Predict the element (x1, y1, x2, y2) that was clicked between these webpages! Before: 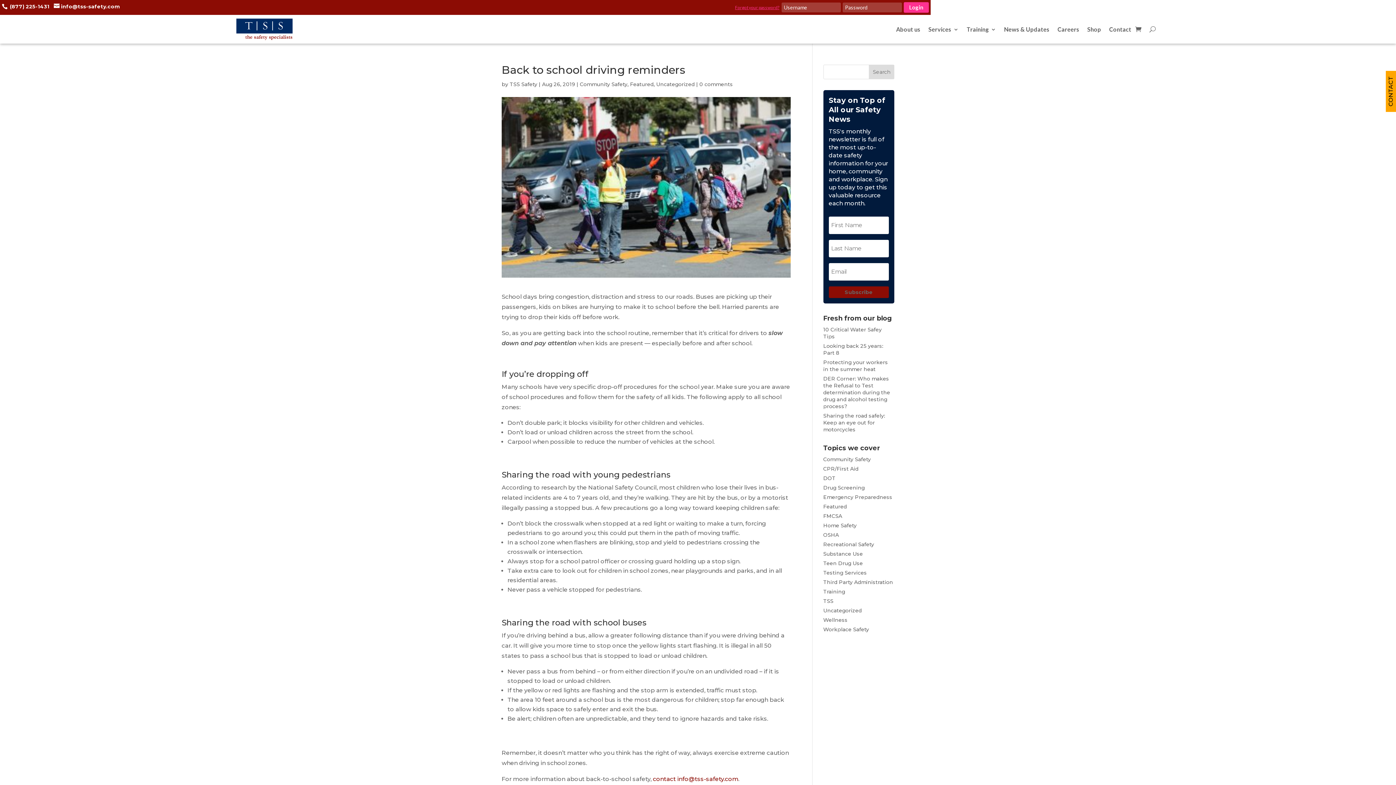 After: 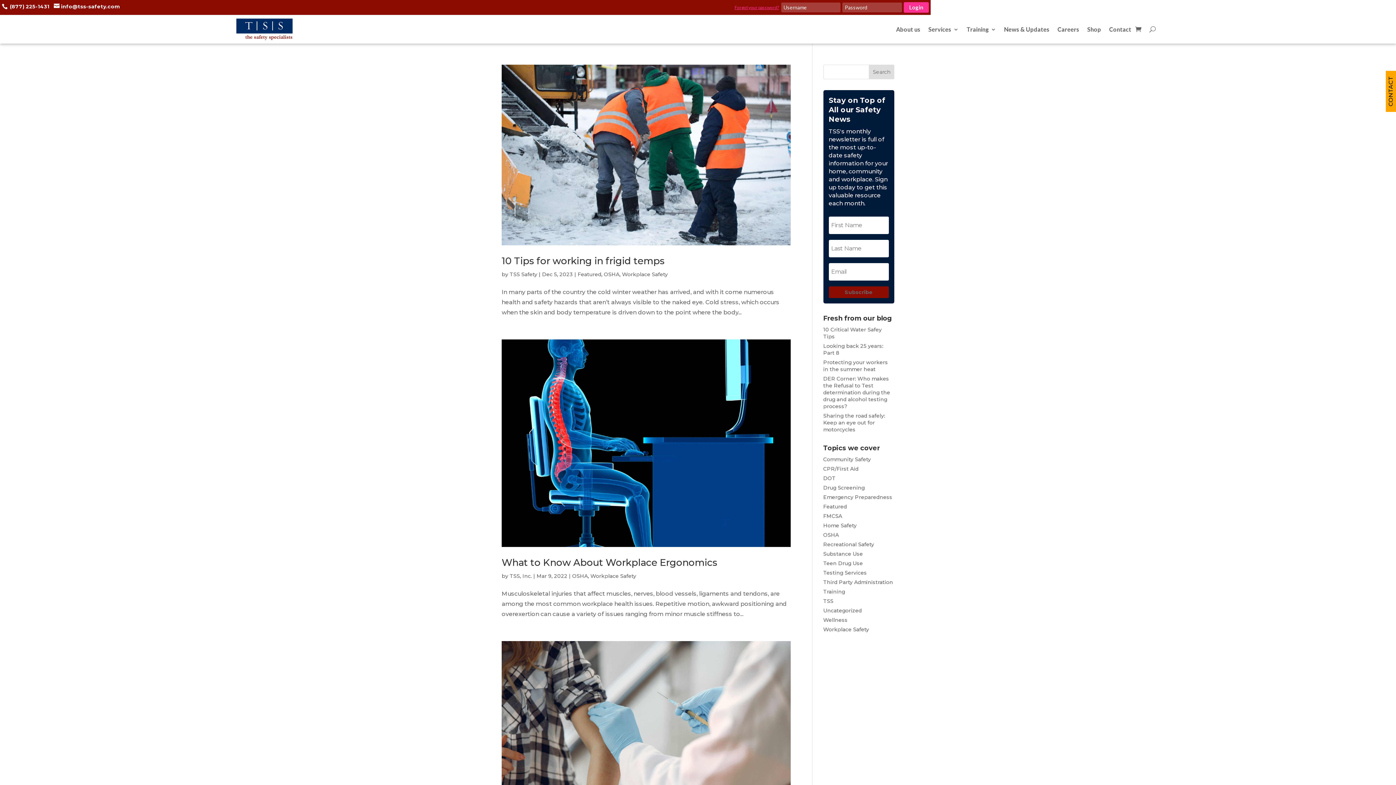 Action: bbox: (823, 531, 839, 538) label: OSHA